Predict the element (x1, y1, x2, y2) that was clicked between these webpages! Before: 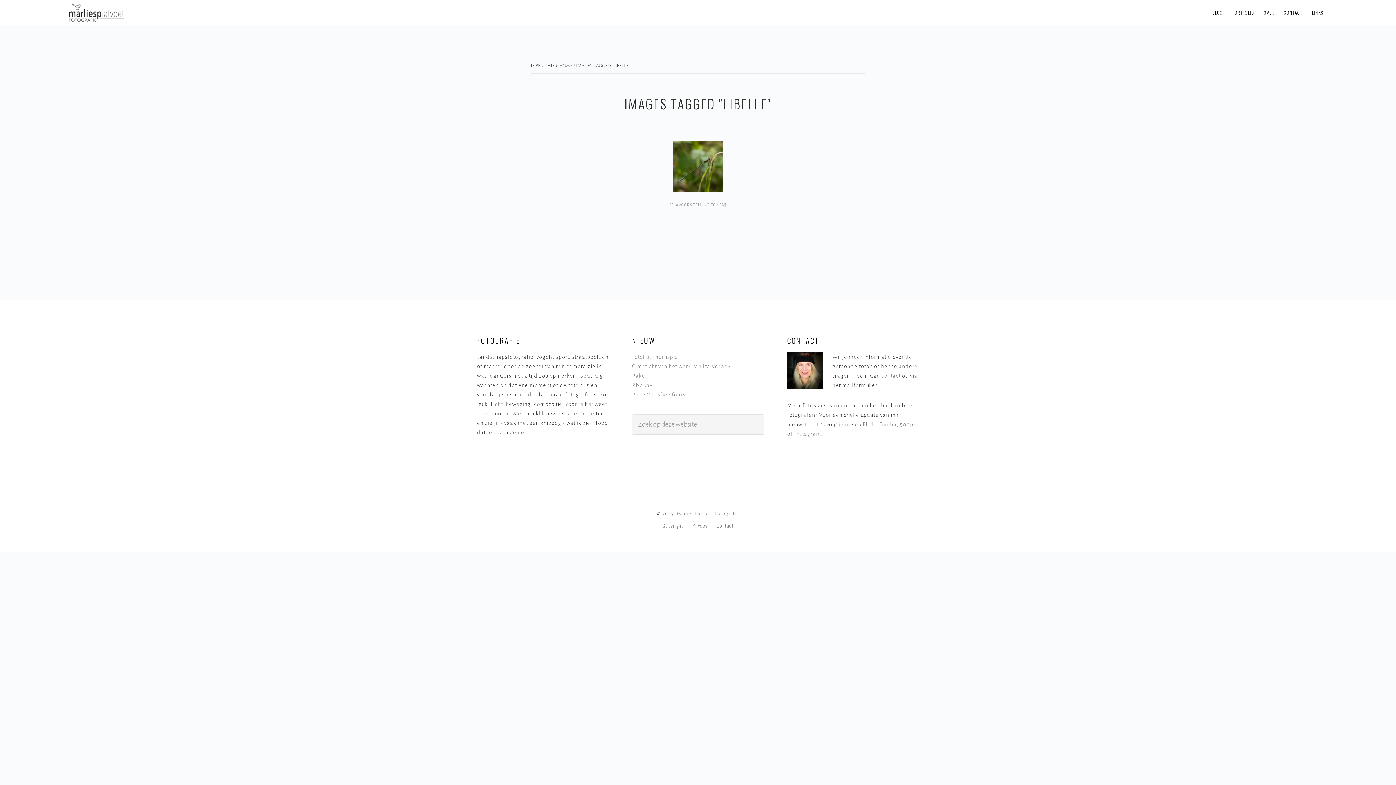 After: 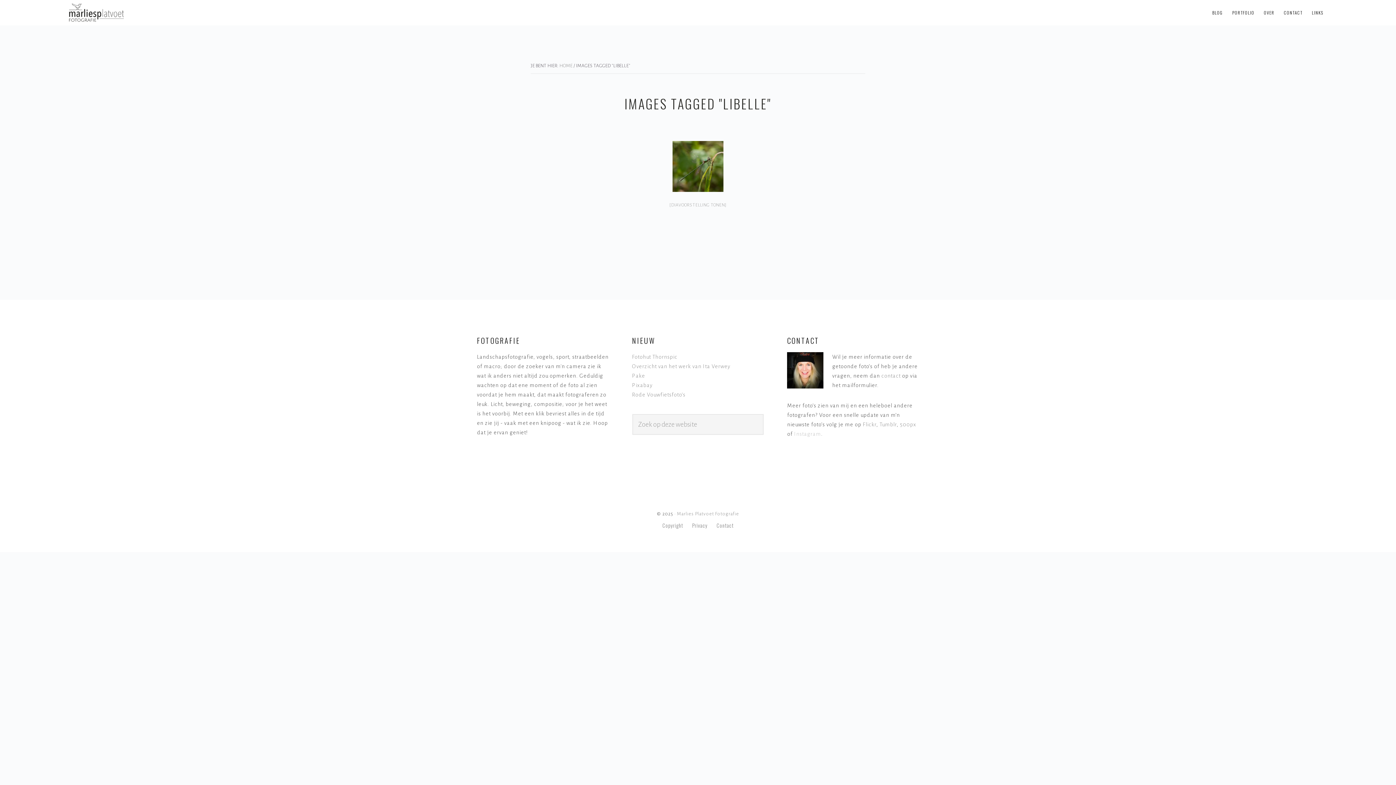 Action: label: Instagram bbox: (794, 431, 821, 437)